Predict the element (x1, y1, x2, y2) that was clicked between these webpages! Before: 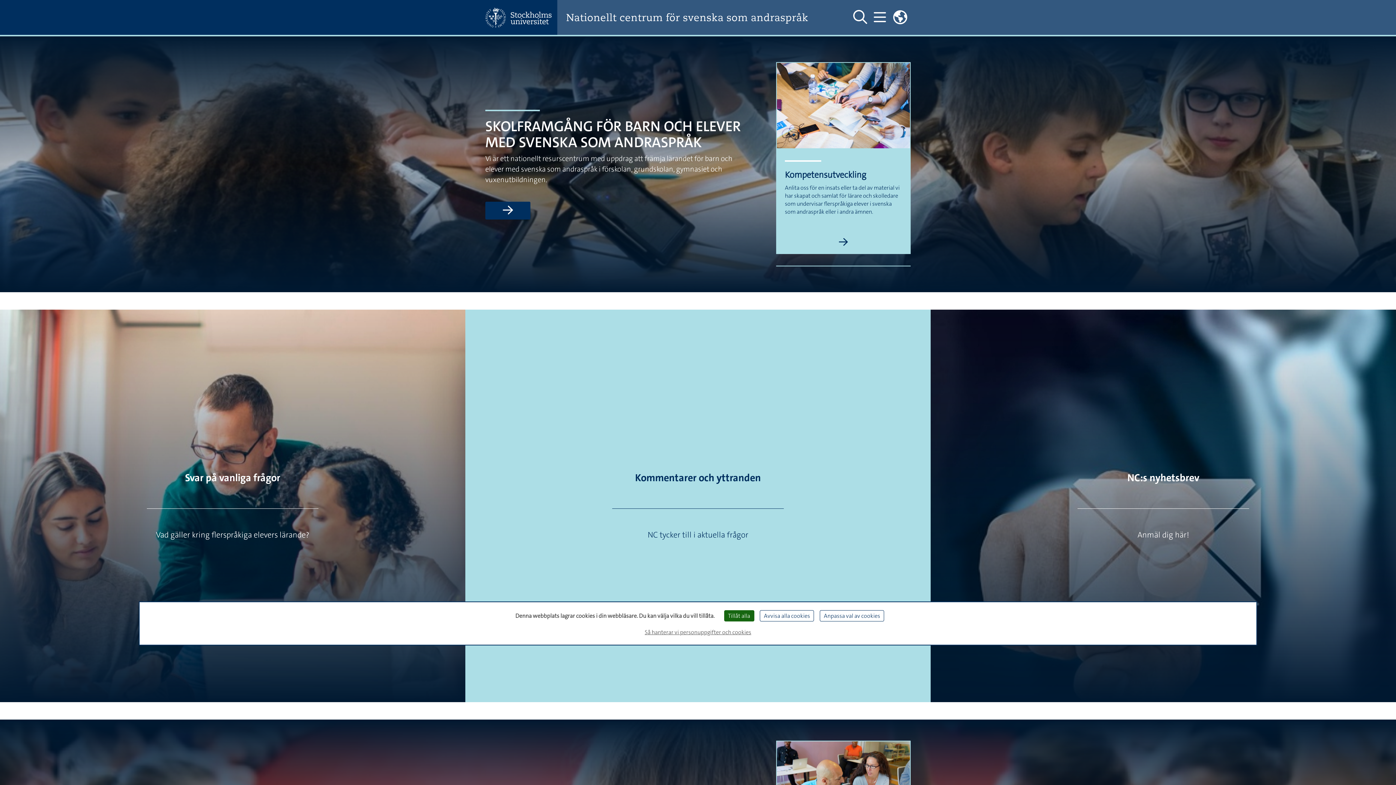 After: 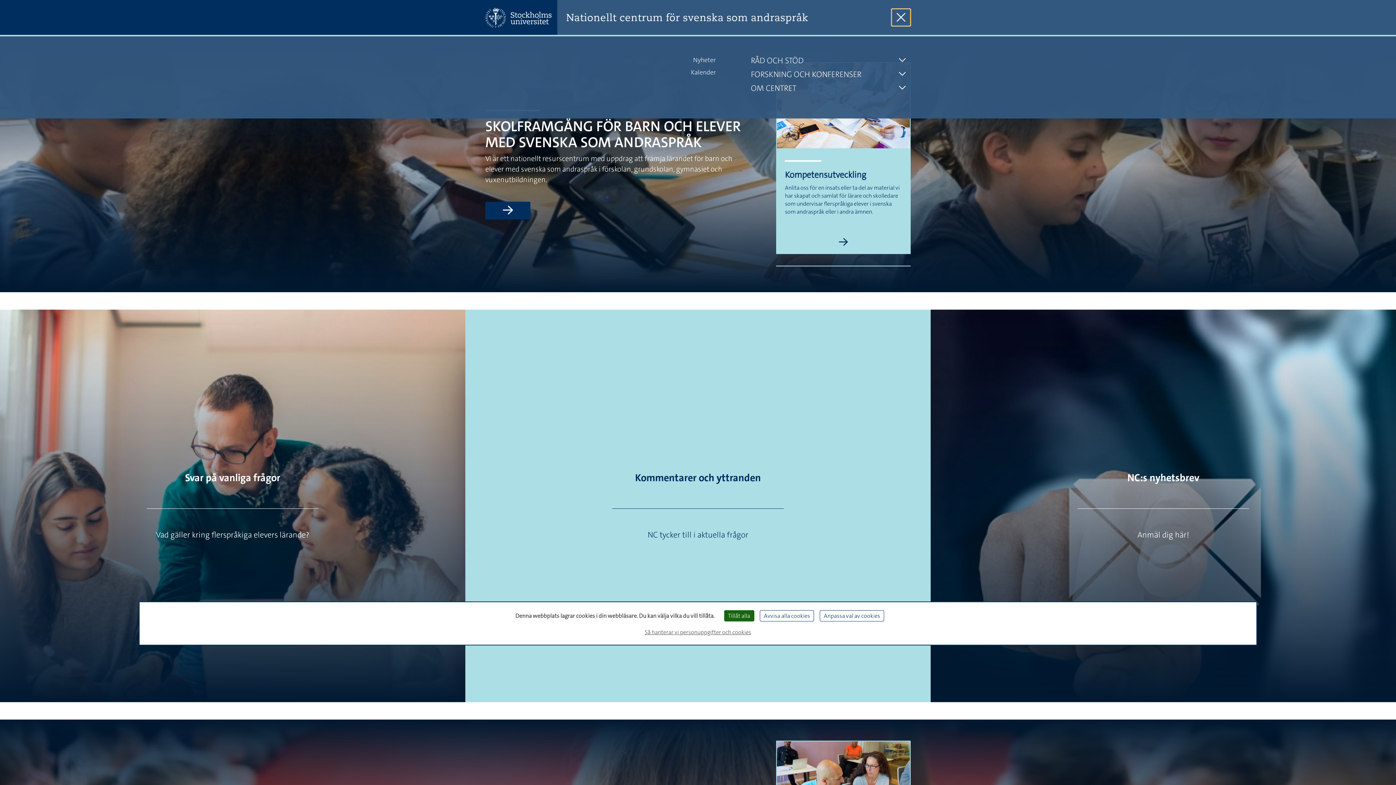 Action: bbox: (870, 8, 889, 26) label: Visa och dölj huvudmeny